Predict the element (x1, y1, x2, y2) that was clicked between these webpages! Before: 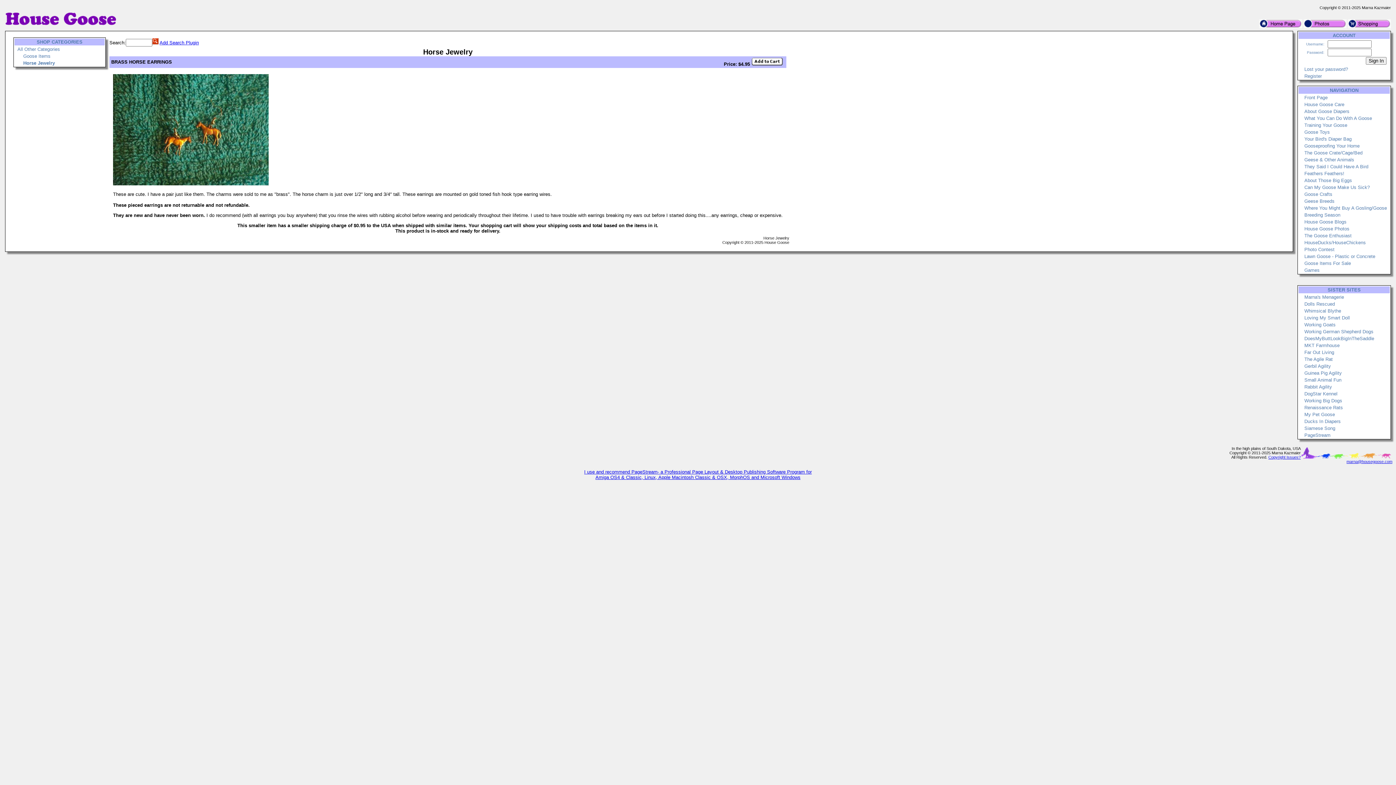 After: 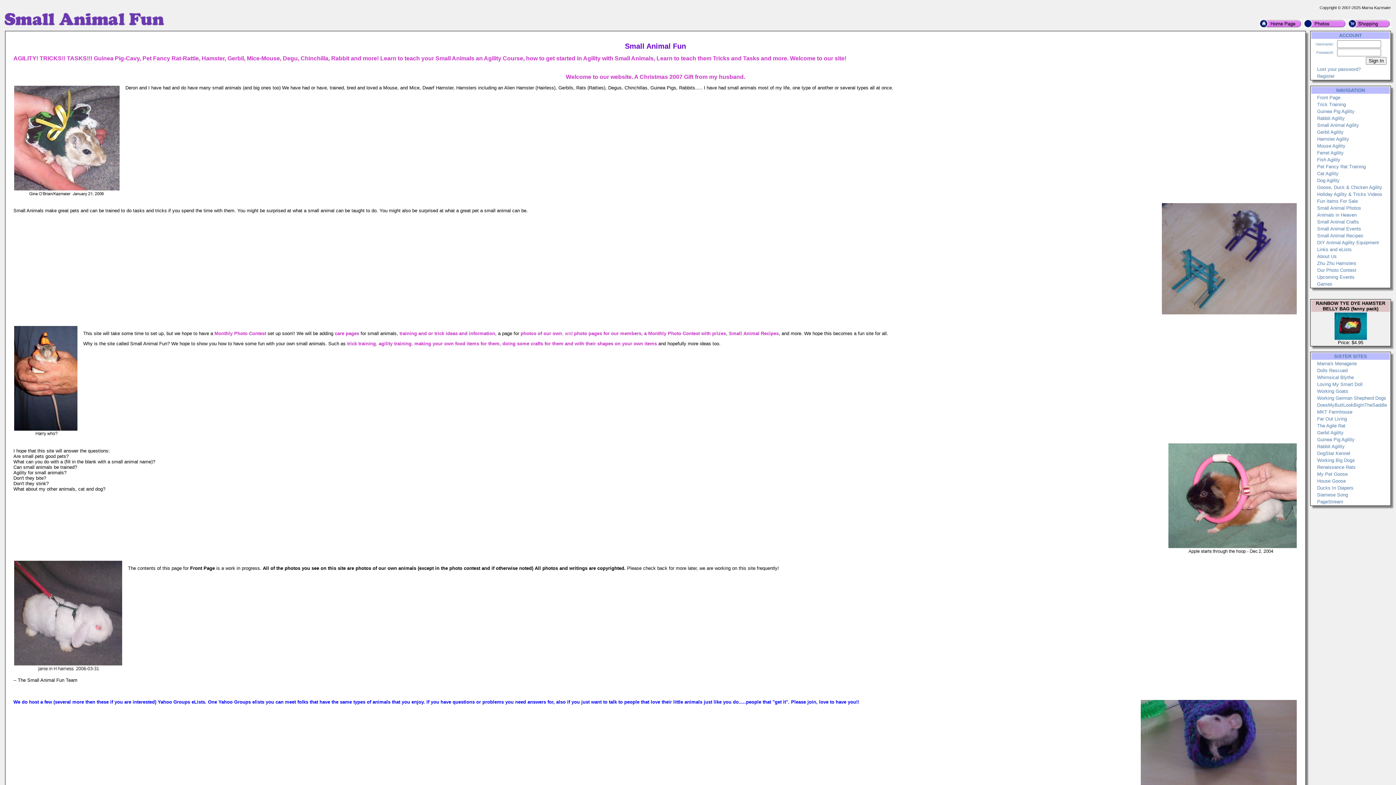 Action: label: Small Animal Fun bbox: (1304, 377, 1341, 382)